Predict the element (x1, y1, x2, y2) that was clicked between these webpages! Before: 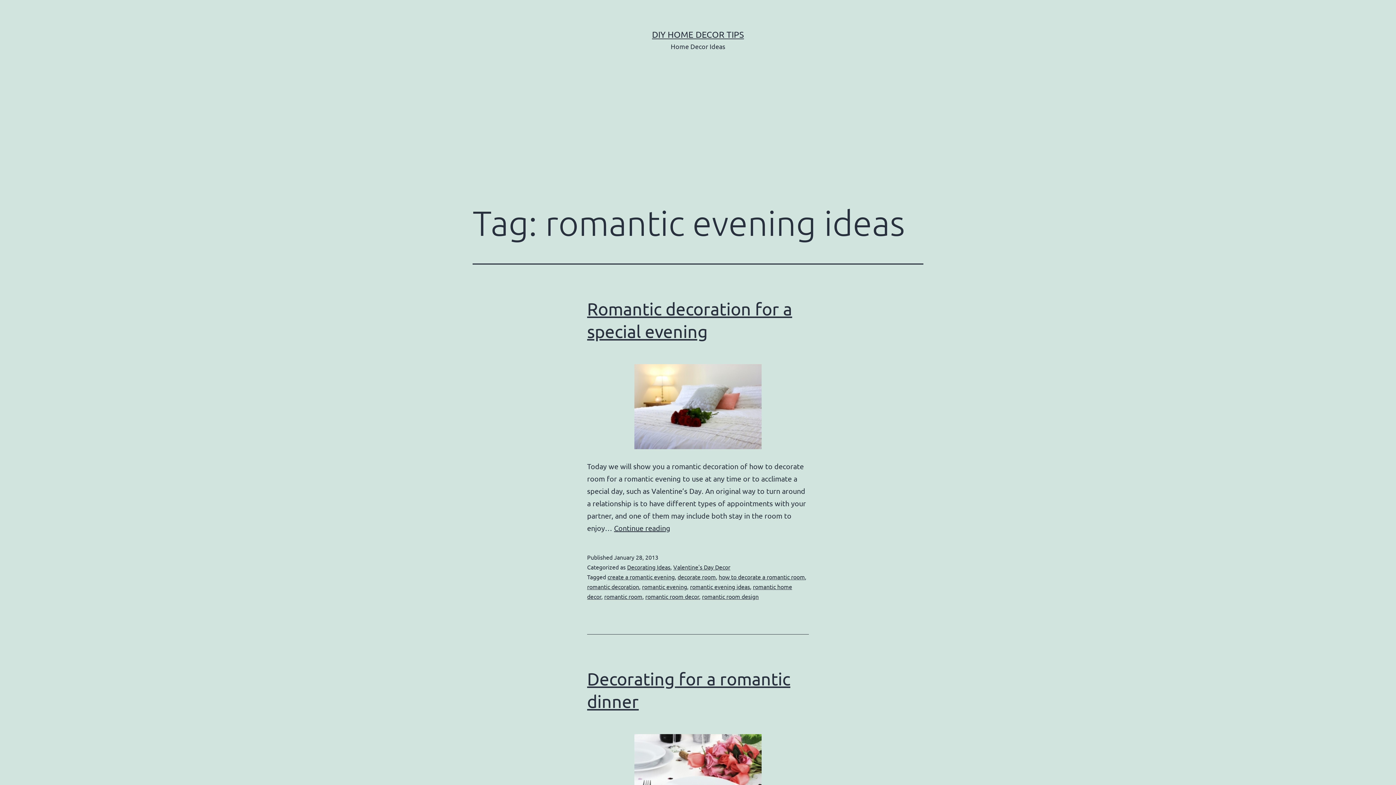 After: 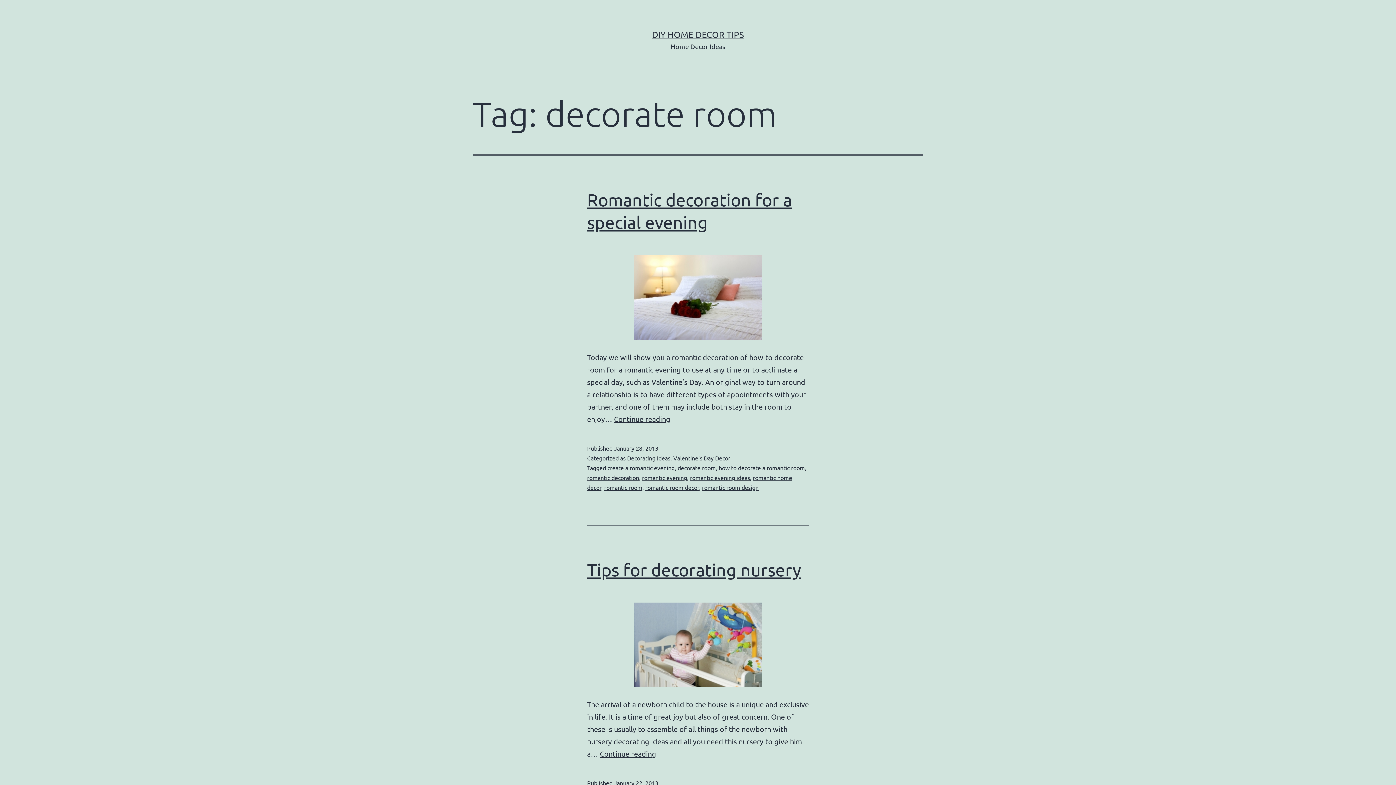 Action: label: decorate room bbox: (677, 573, 716, 580)